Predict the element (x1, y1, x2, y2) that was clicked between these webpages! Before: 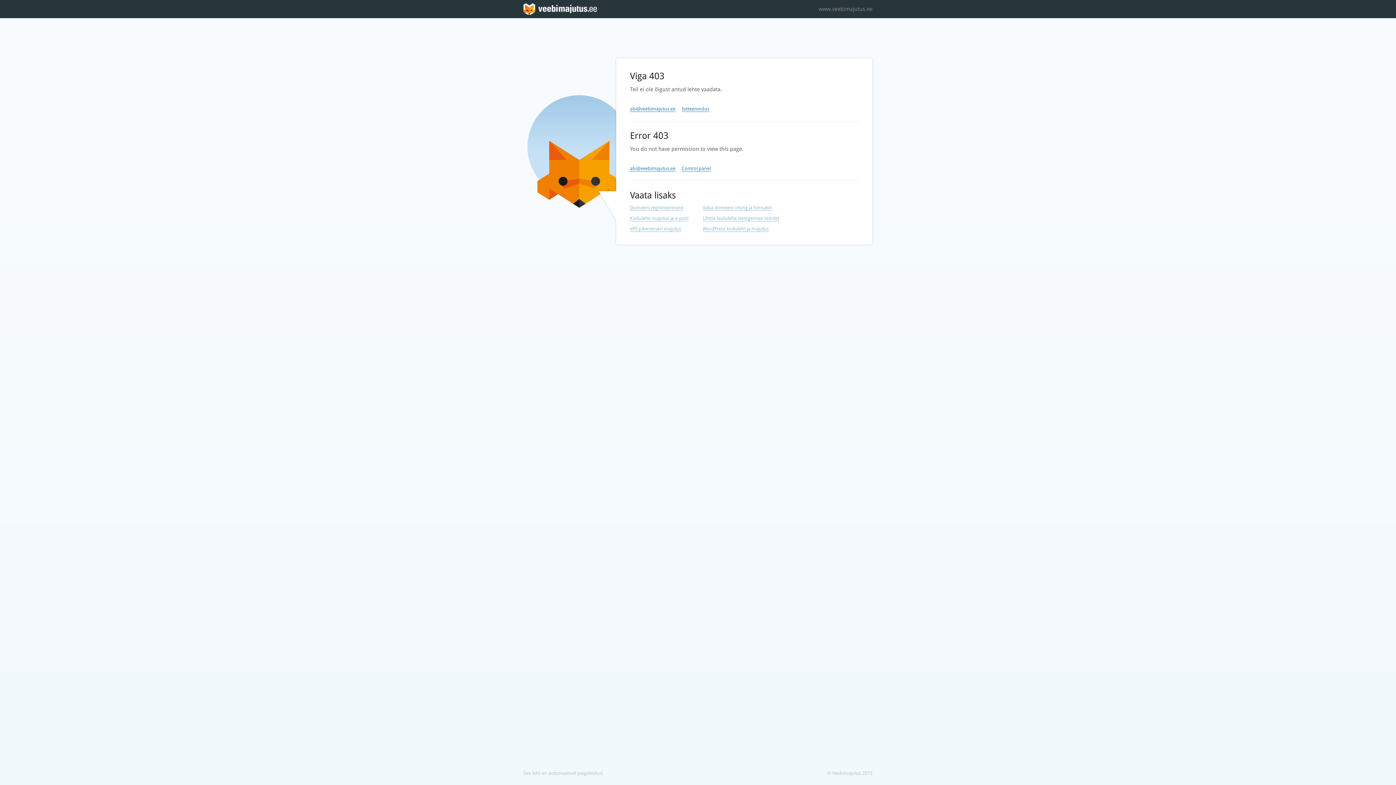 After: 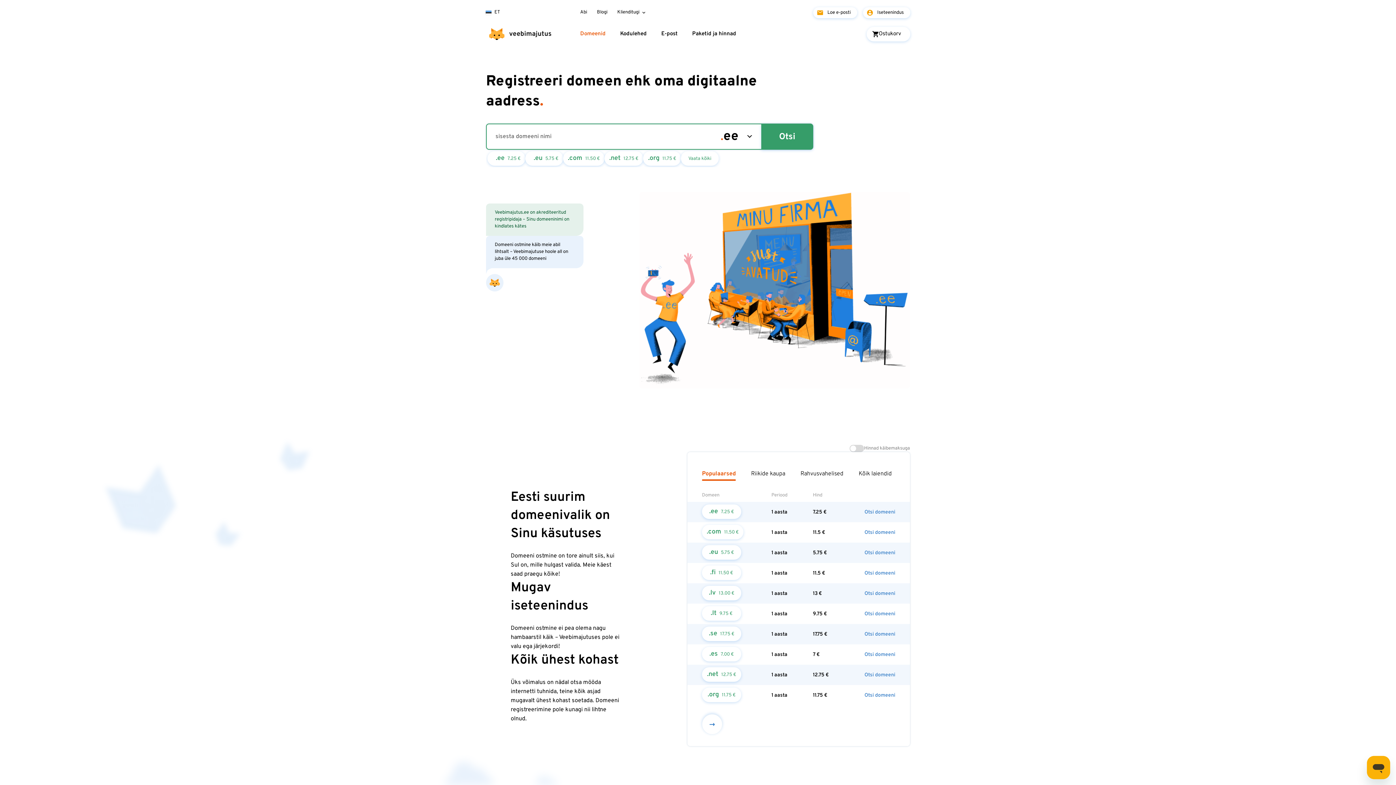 Action: label: Domeeni registreerimine bbox: (630, 205, 683, 210)